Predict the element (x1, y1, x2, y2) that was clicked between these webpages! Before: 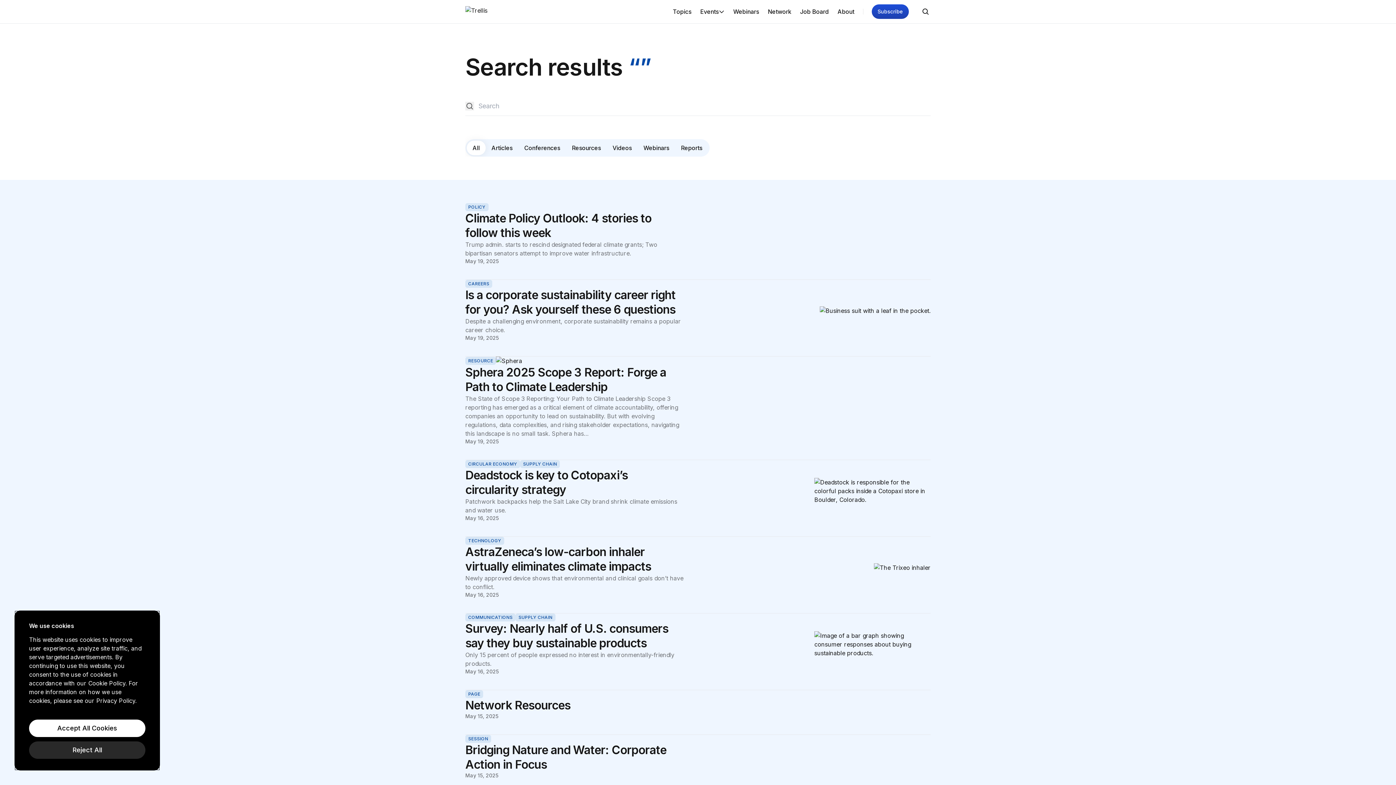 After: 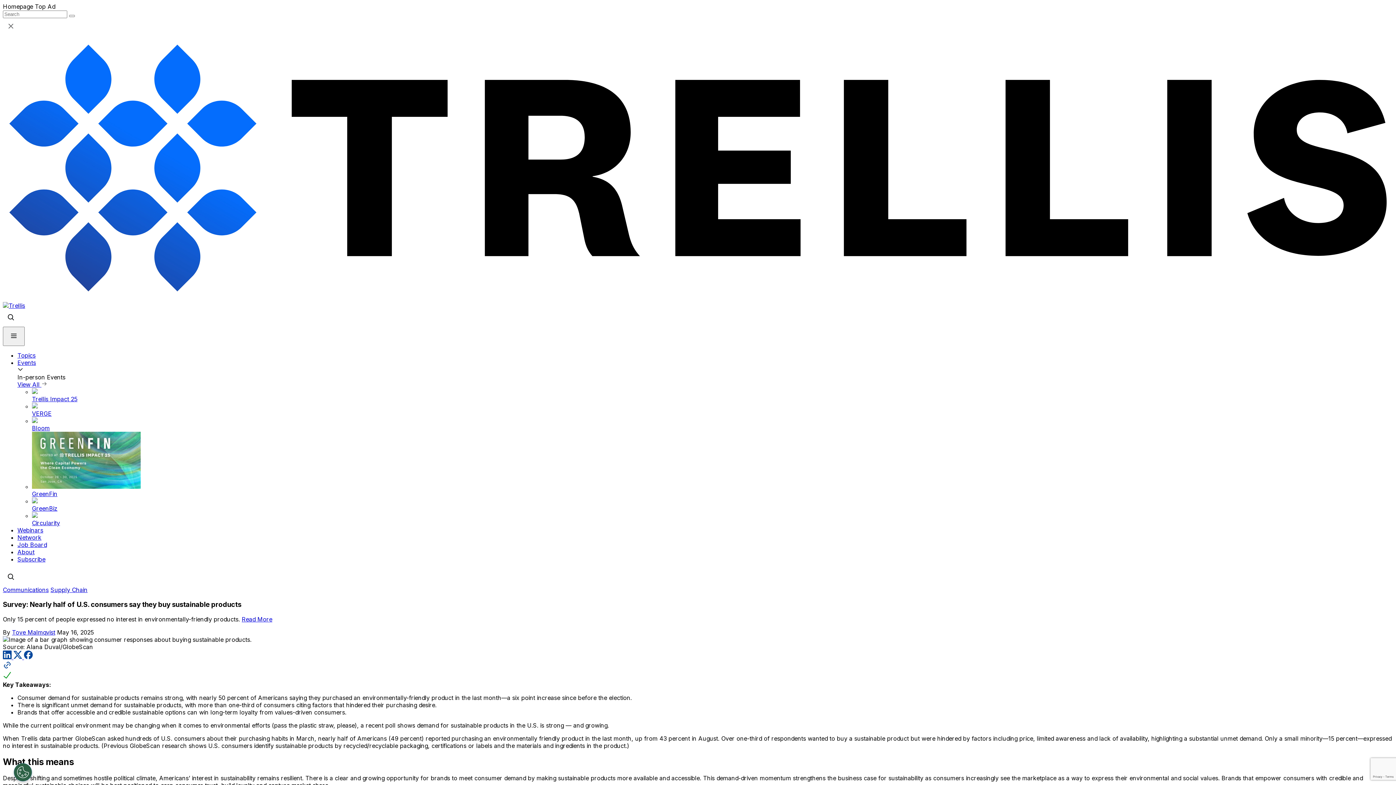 Action: bbox: (814, 631, 930, 657)